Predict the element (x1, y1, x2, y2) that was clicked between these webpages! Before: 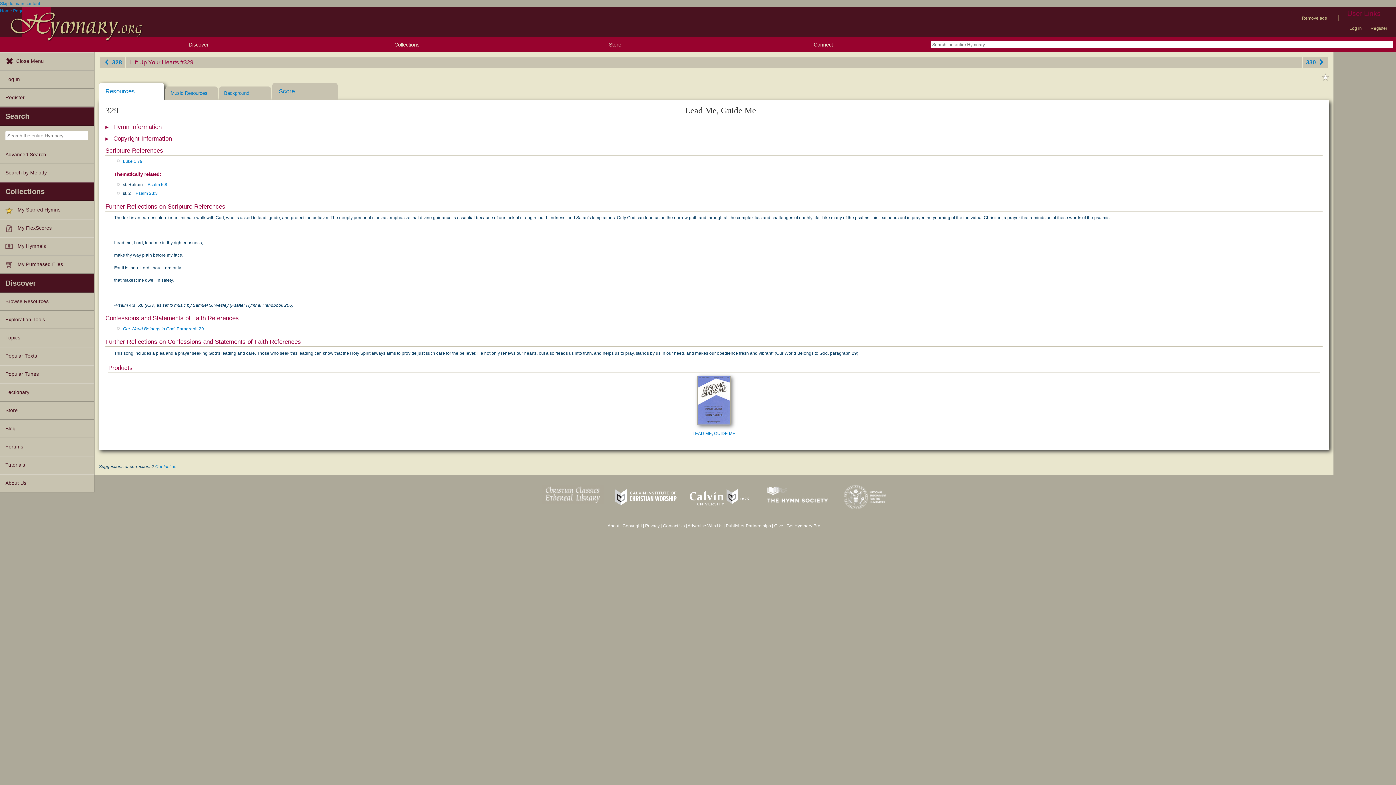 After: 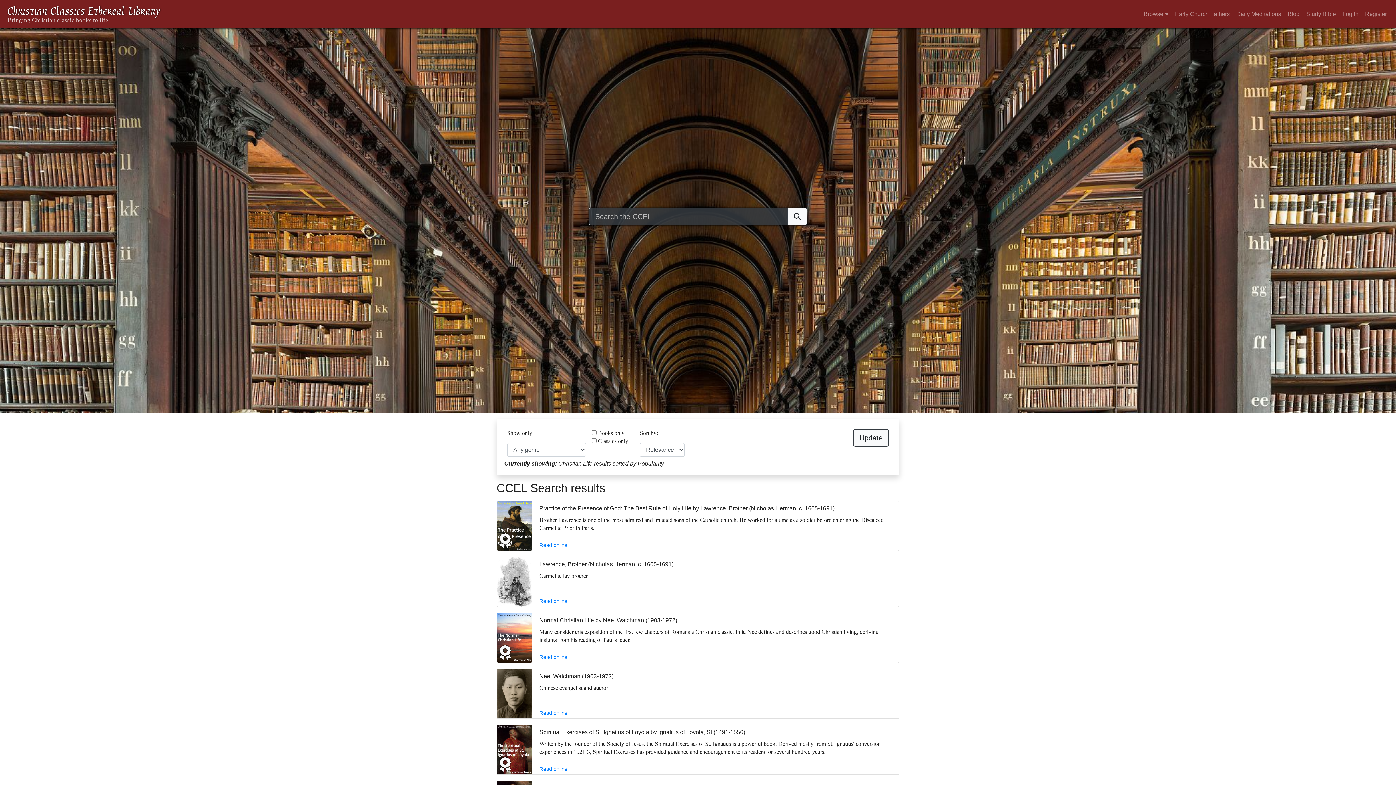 Action: bbox: (537, 511, 608, 516)